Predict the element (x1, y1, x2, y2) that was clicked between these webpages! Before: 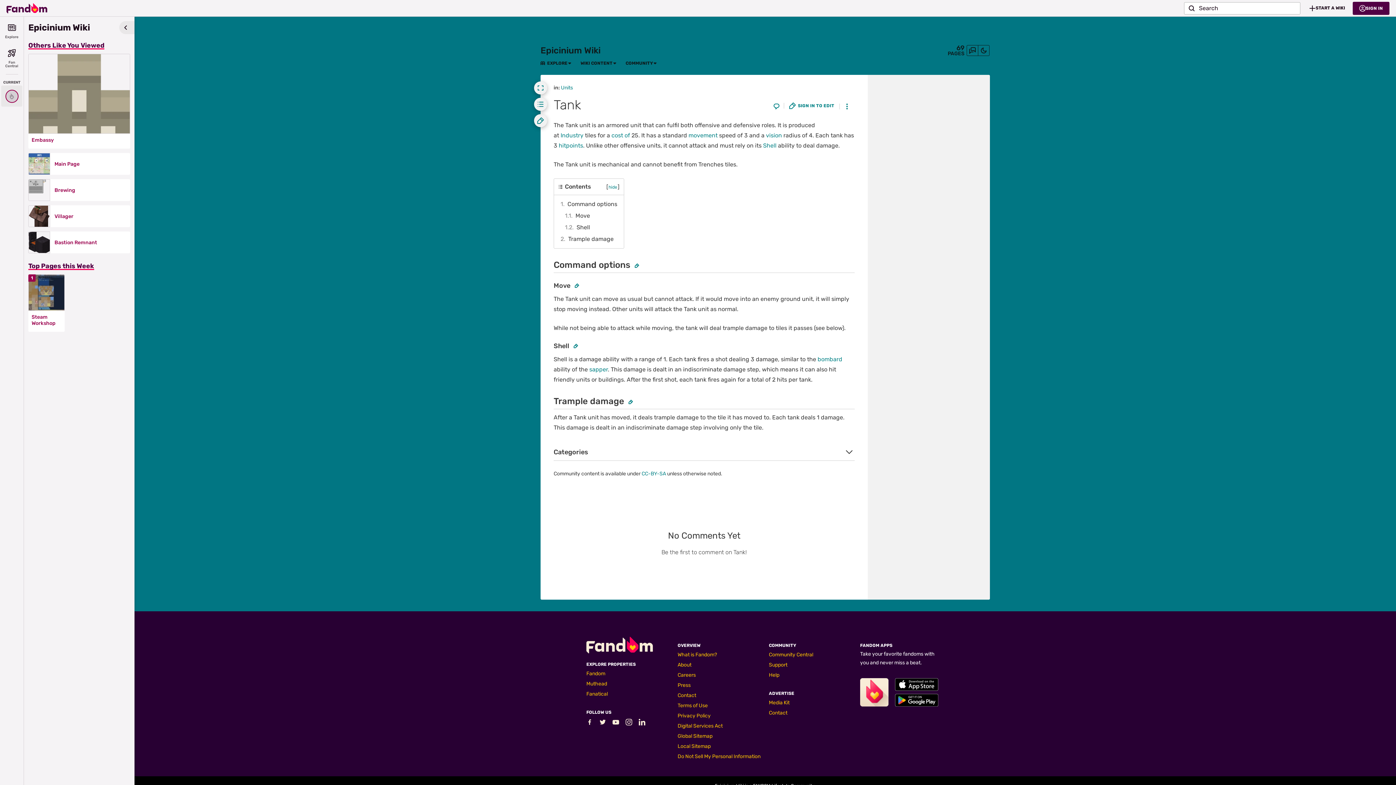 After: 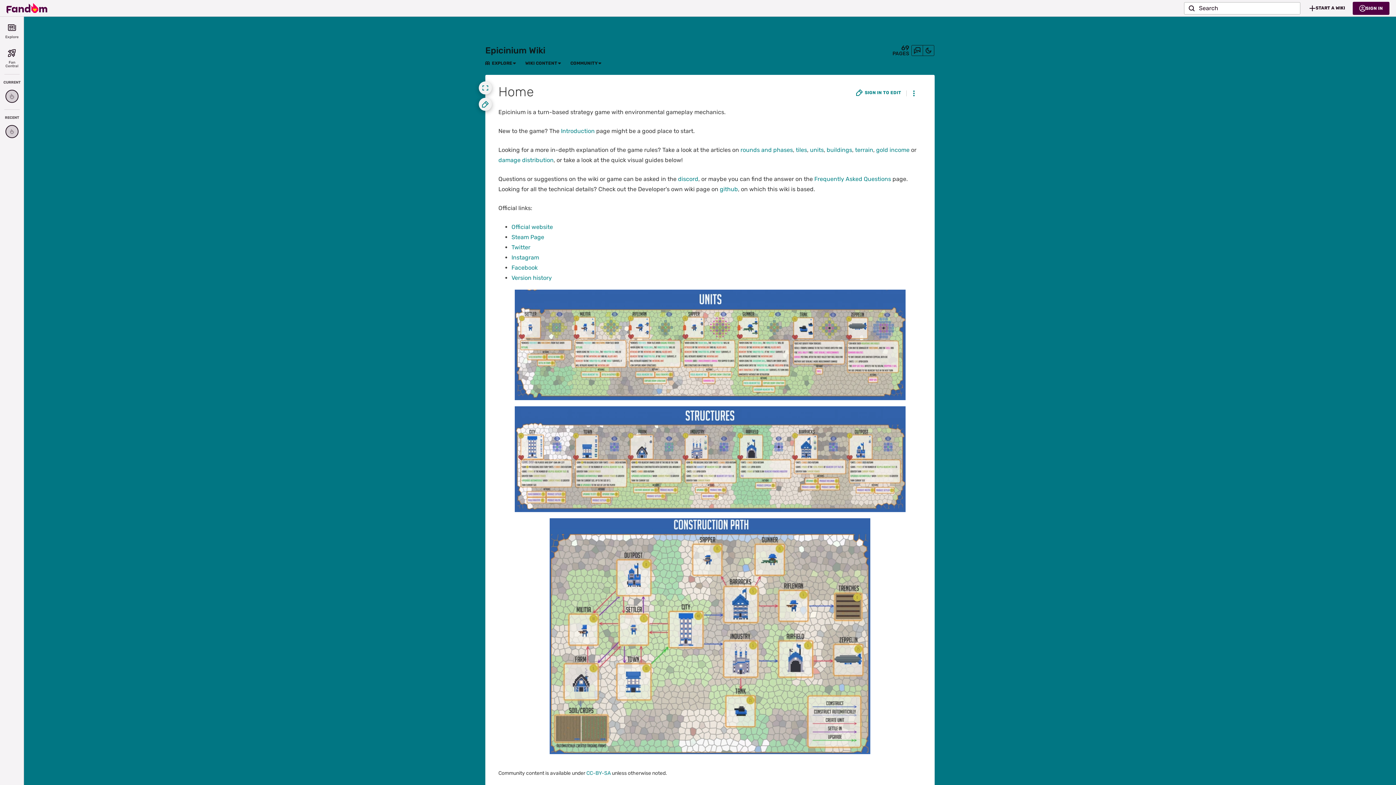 Action: bbox: (54, 161, 125, 167) label: Main Page